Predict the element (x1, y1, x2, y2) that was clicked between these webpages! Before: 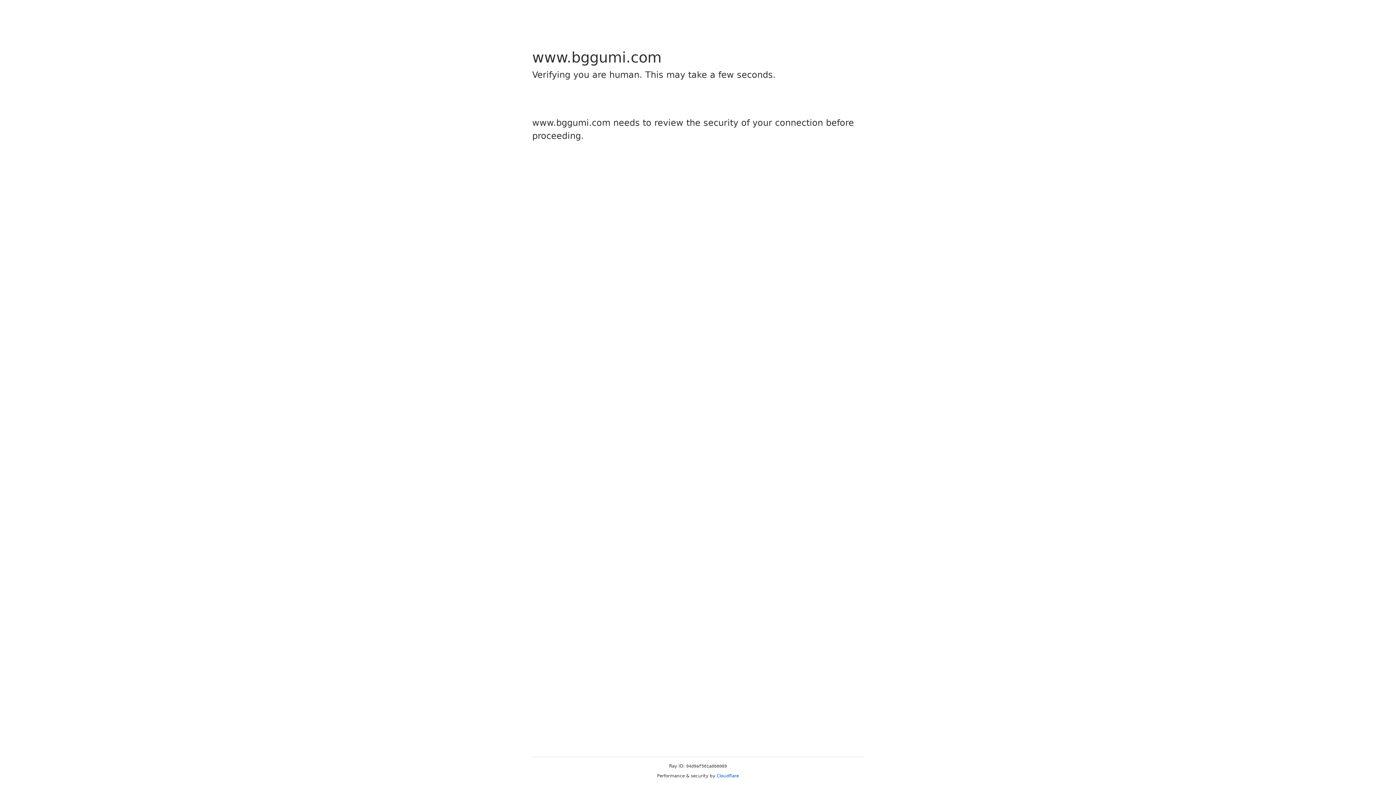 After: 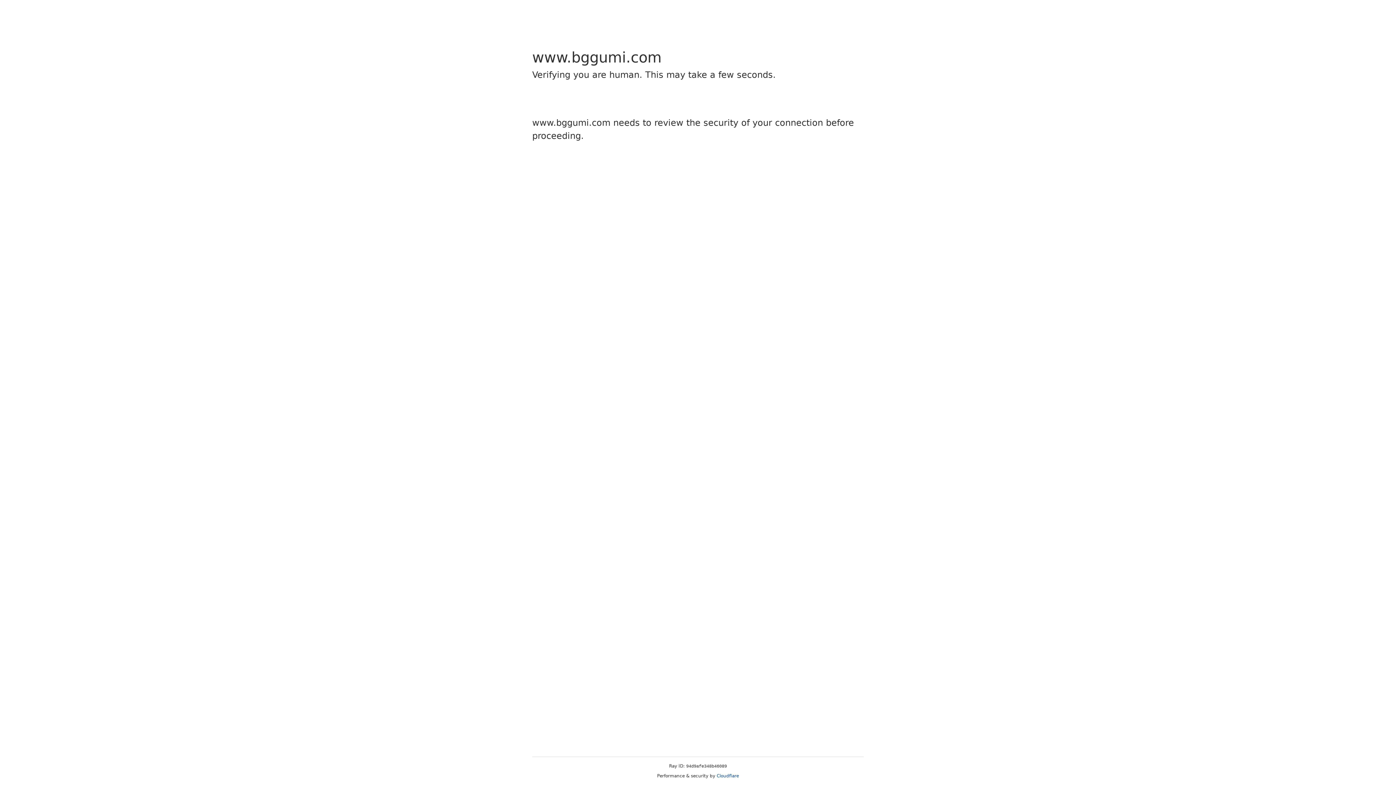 Action: label: Cloudflare bbox: (716, 773, 739, 778)